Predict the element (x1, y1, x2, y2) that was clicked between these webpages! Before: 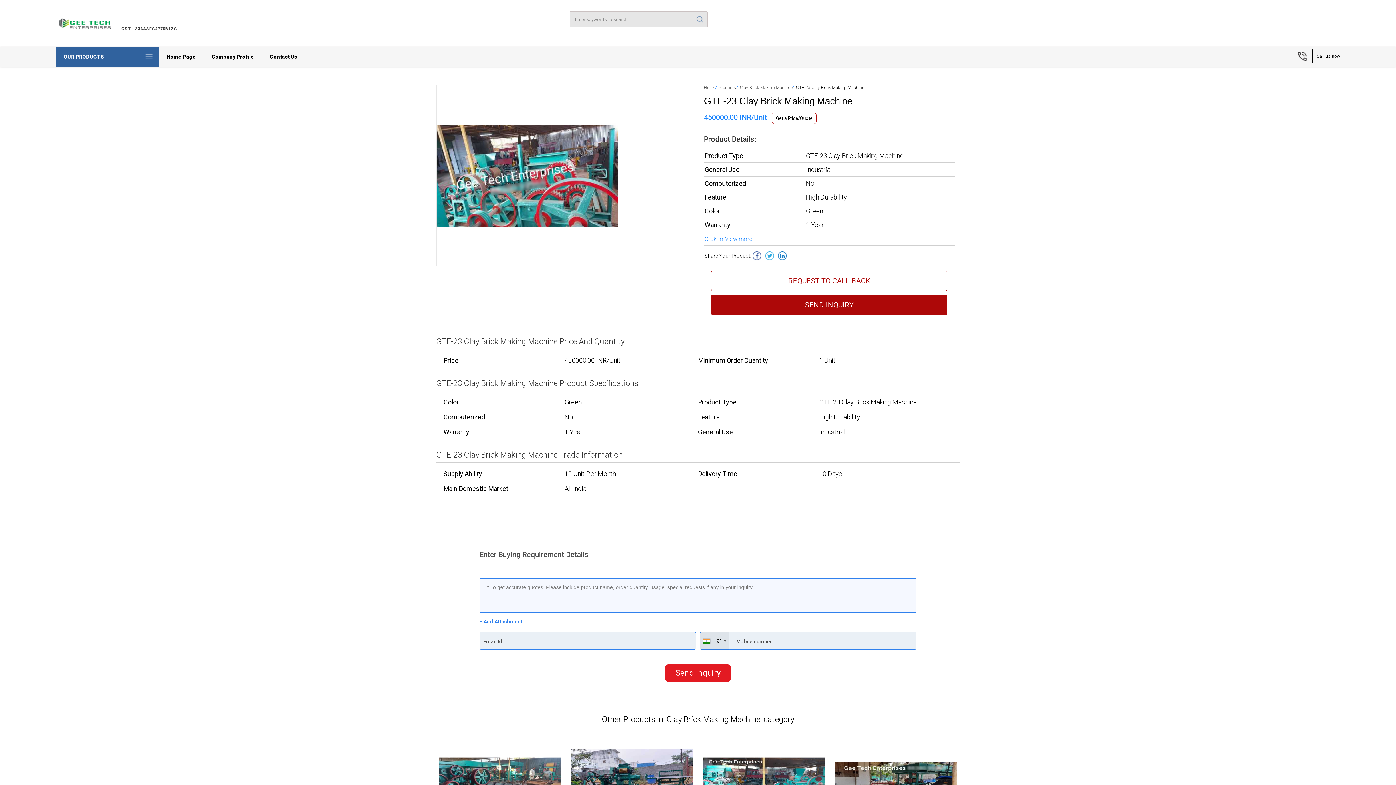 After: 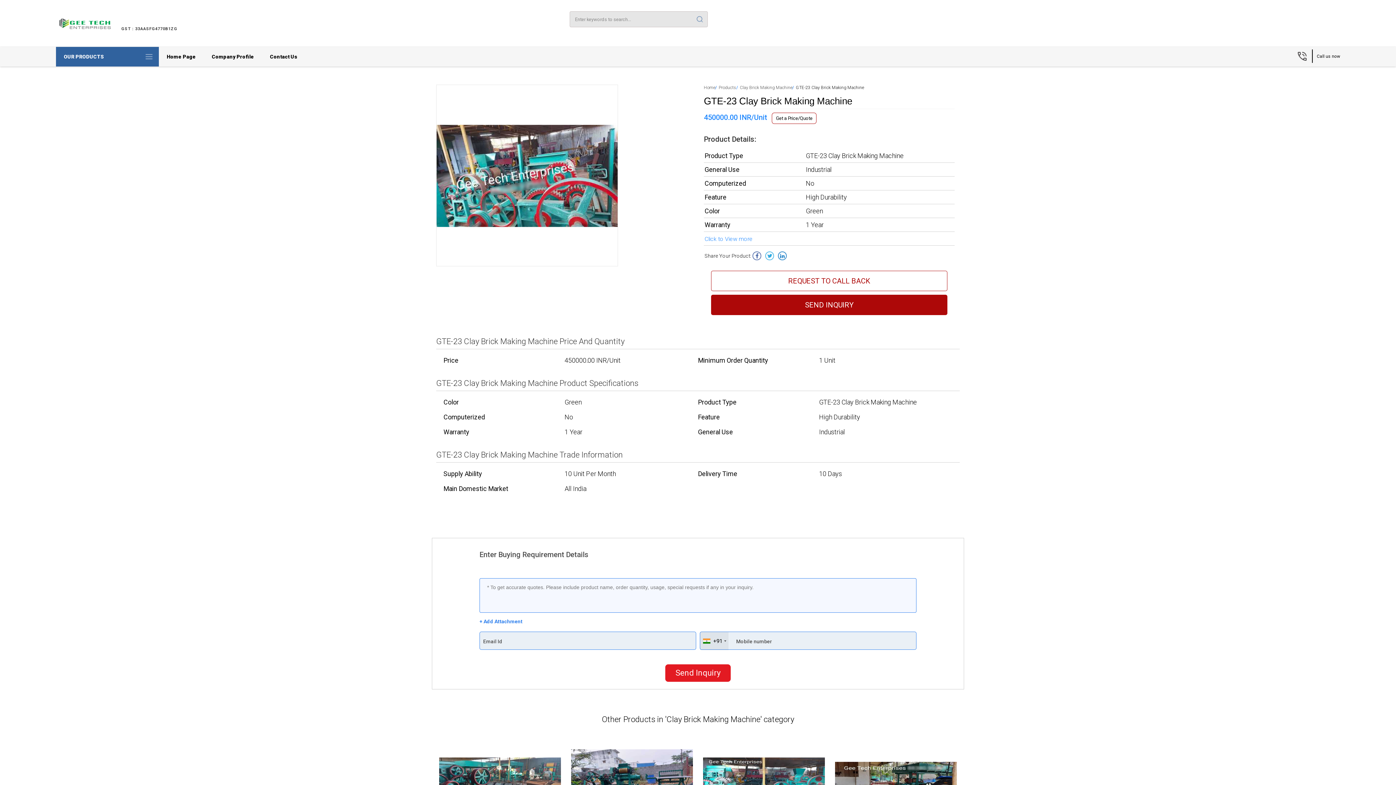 Action: bbox: (765, 251, 774, 260)